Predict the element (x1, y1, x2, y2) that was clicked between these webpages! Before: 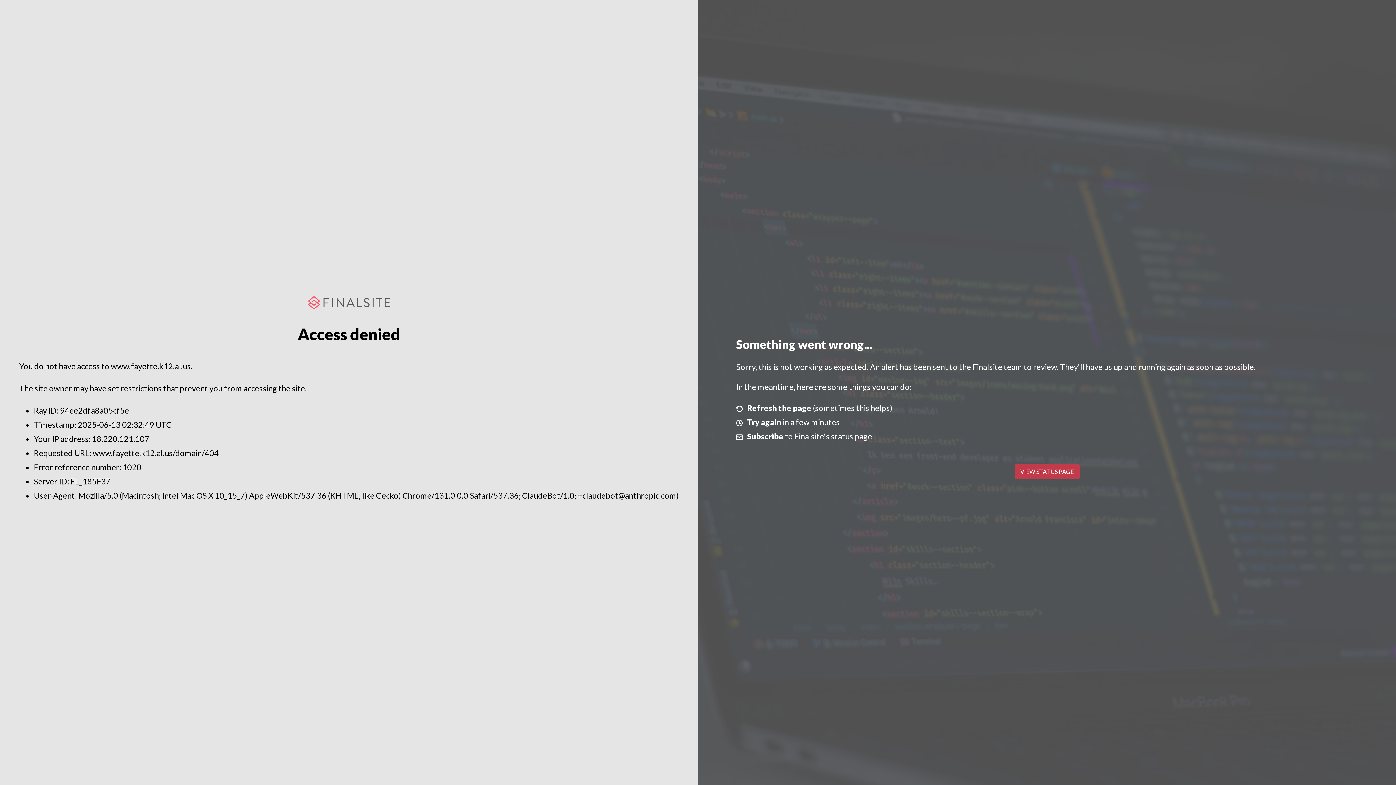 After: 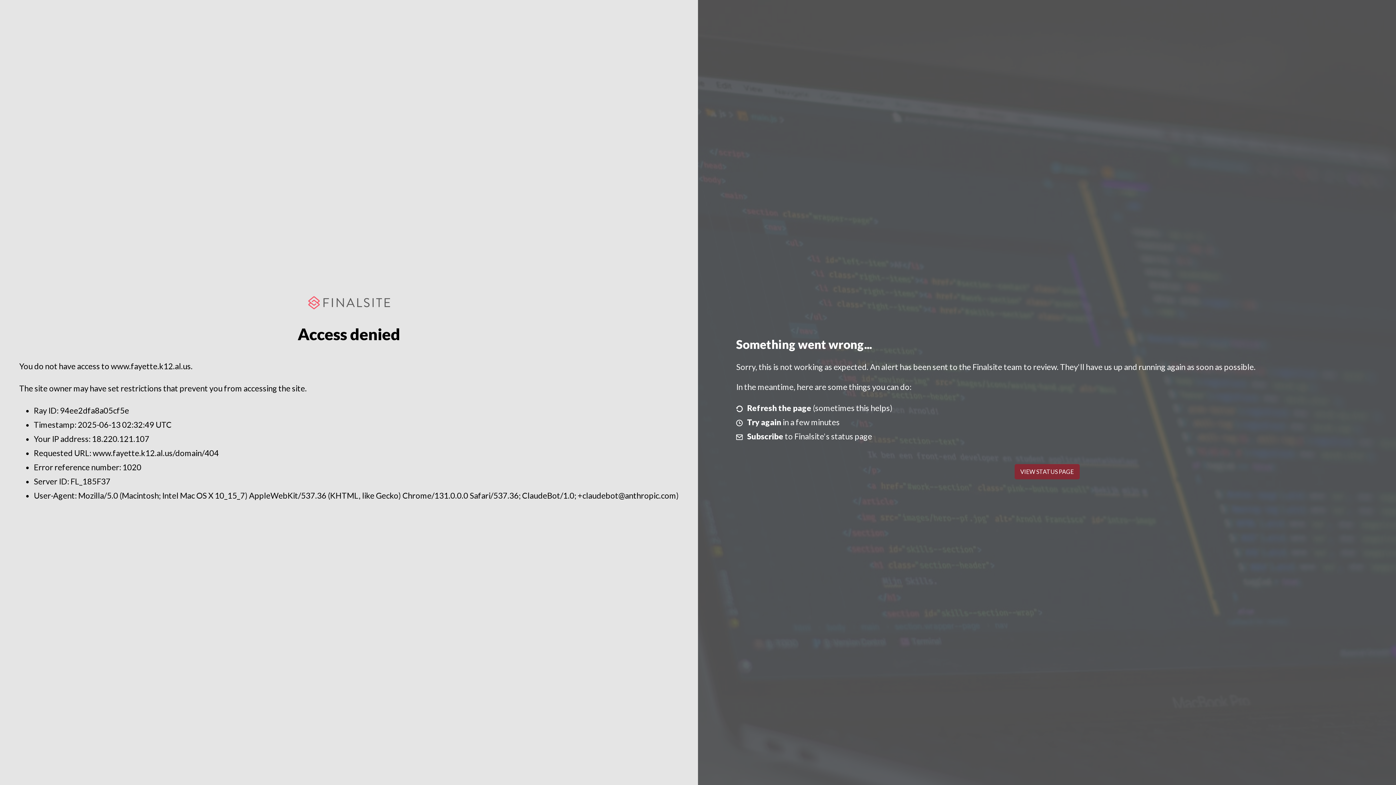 Action: label: VIEW STATUS PAGE bbox: (1014, 464, 1079, 479)